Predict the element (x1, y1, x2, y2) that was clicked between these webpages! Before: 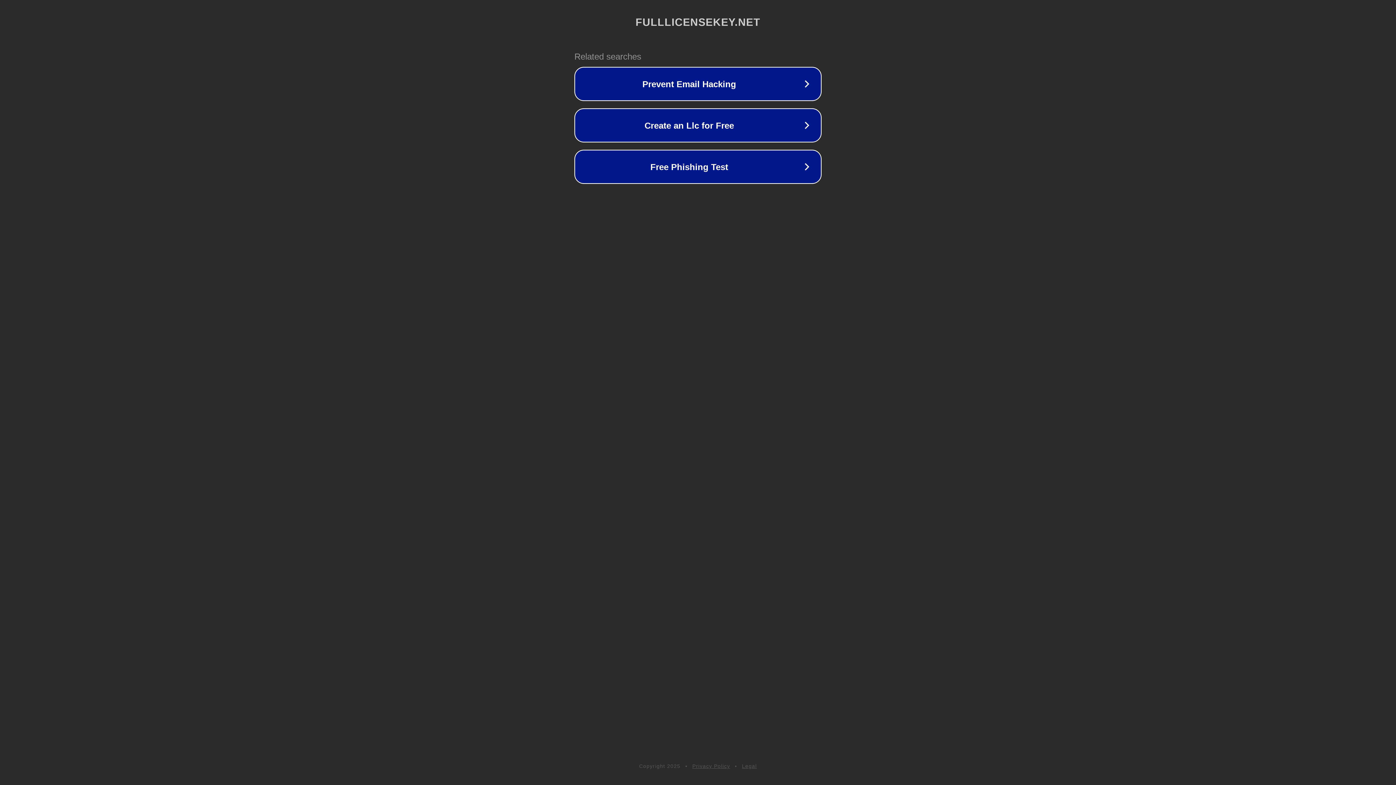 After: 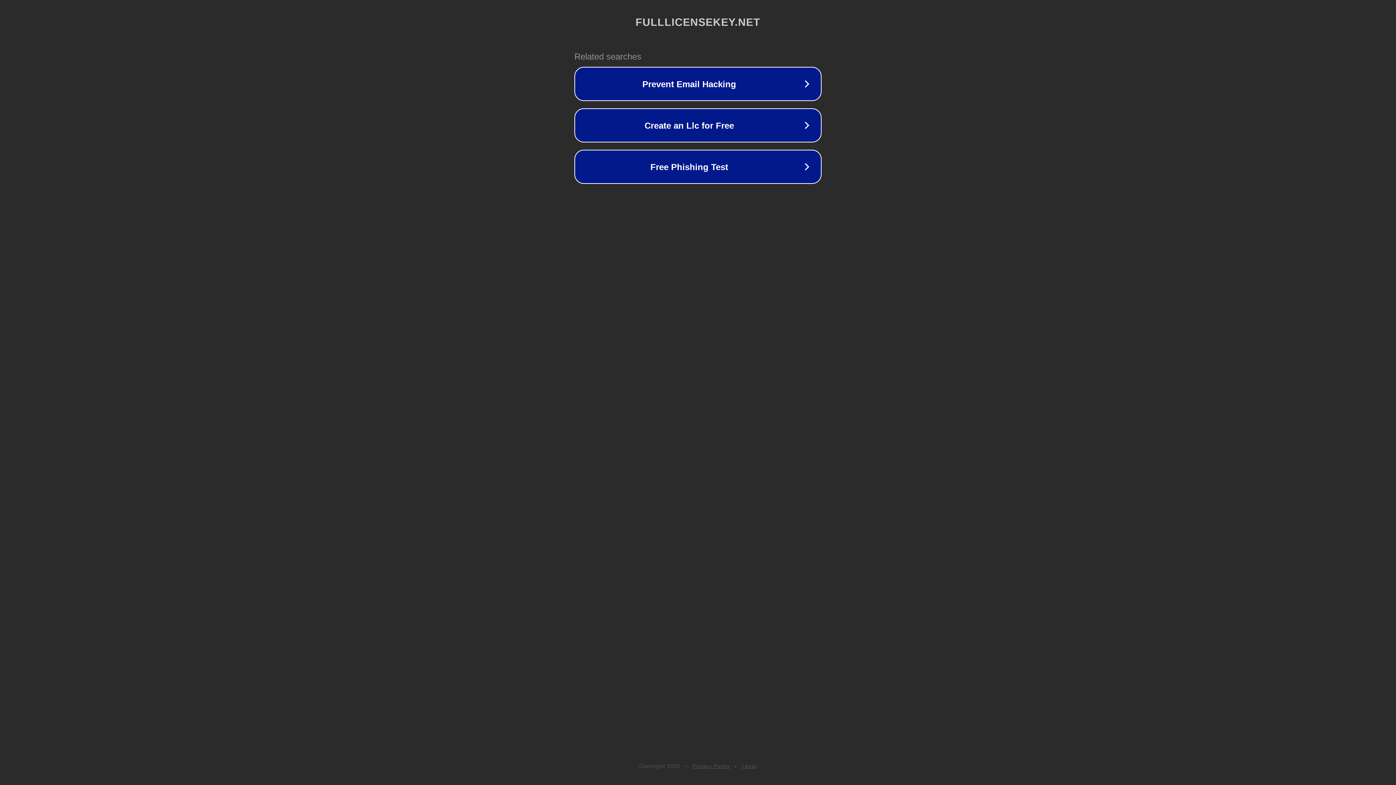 Action: bbox: (742, 763, 757, 769) label: Legal